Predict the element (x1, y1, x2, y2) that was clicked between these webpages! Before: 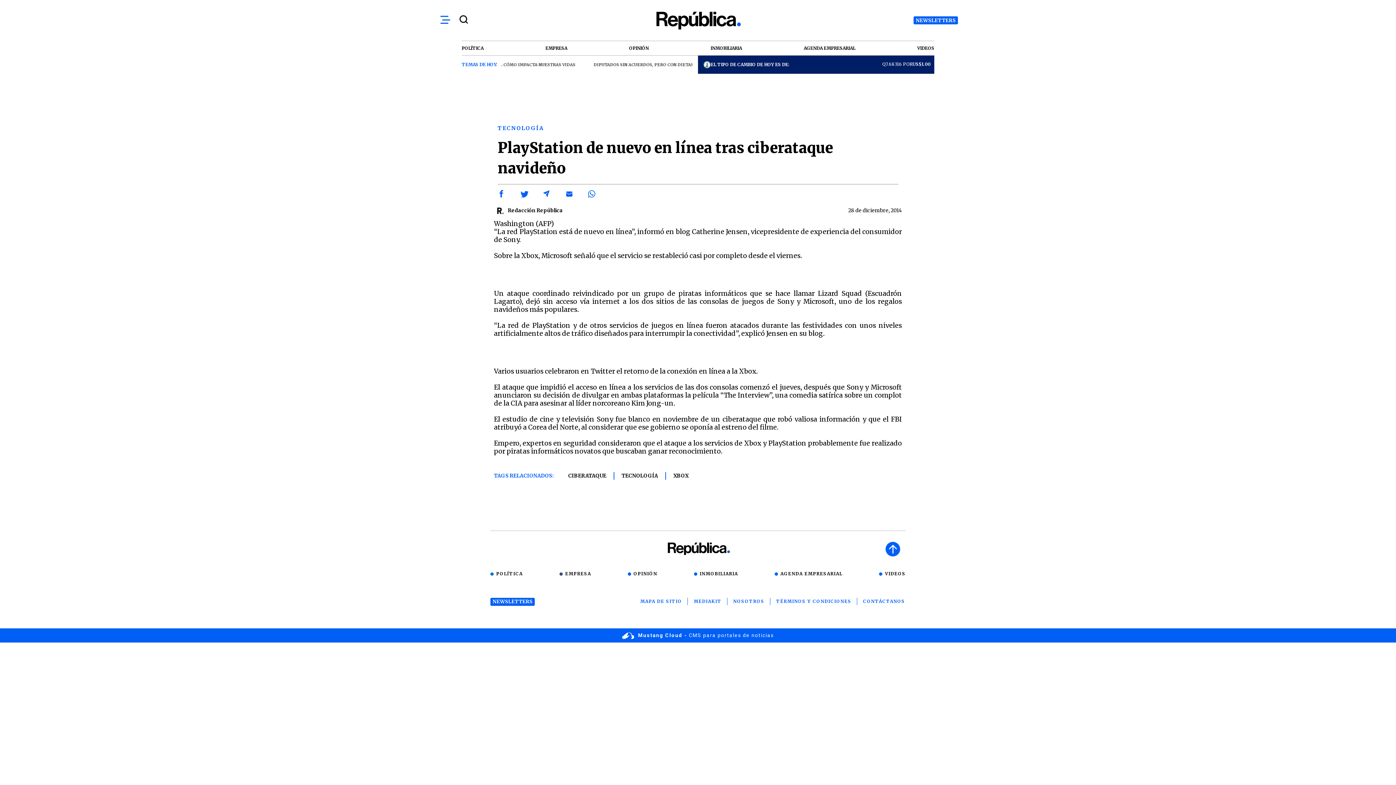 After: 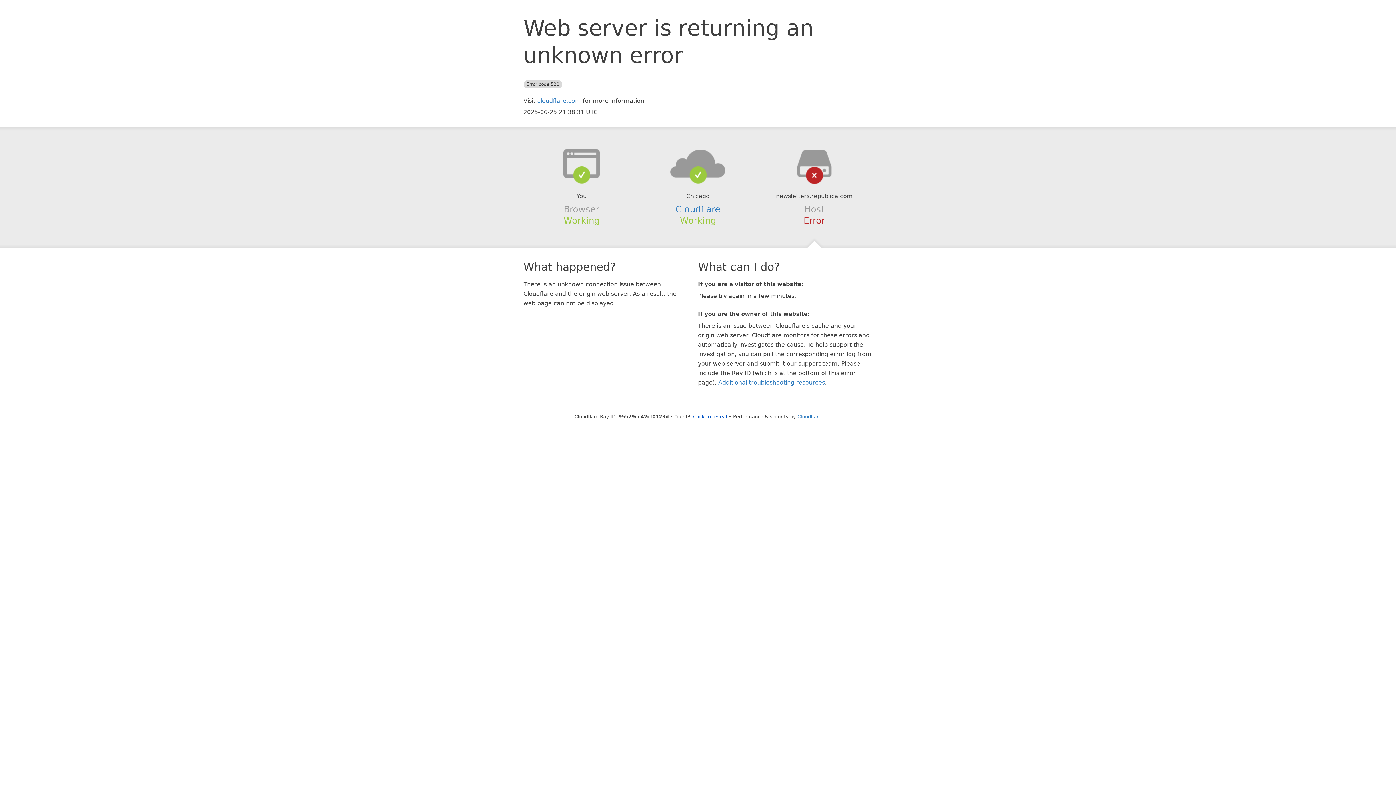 Action: label: NEWSLETTERS bbox: (913, 16, 958, 24)